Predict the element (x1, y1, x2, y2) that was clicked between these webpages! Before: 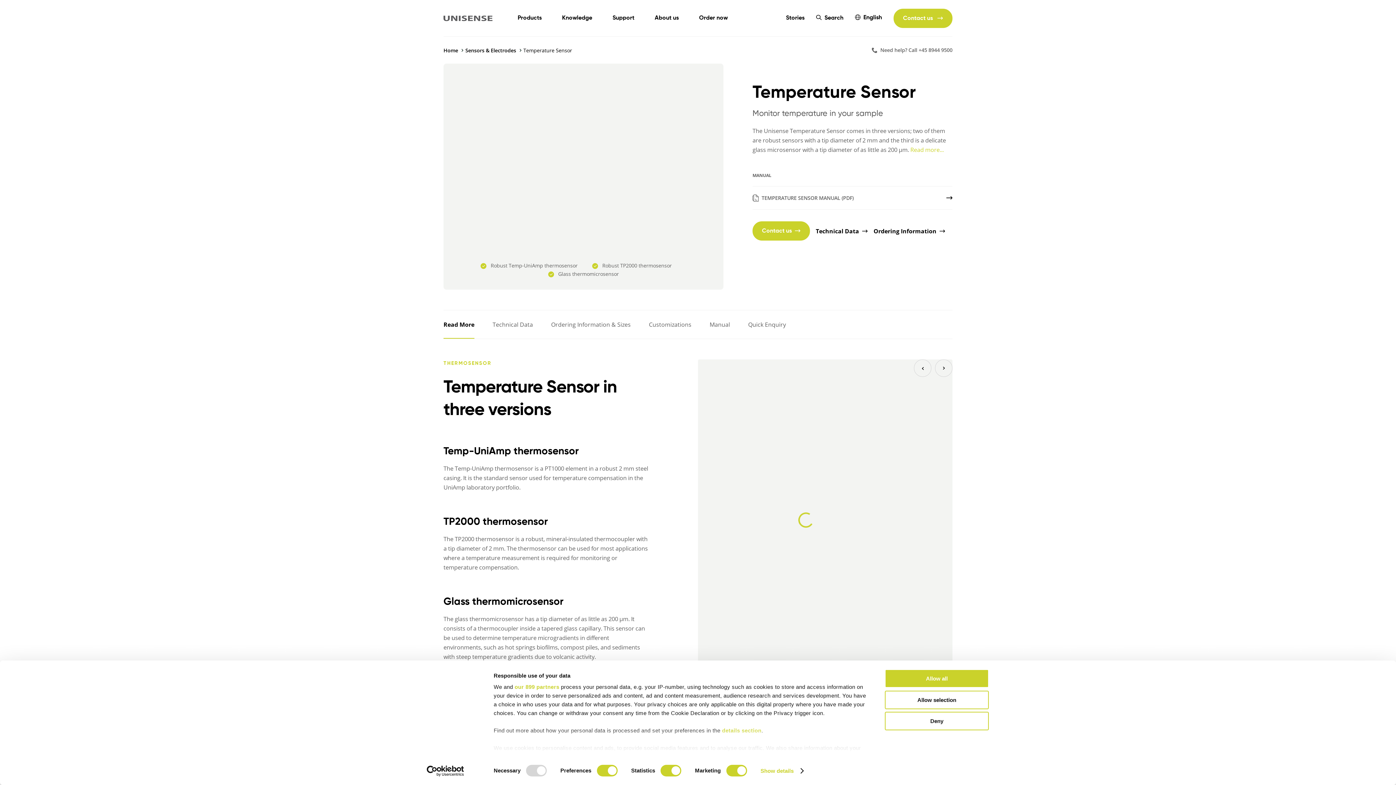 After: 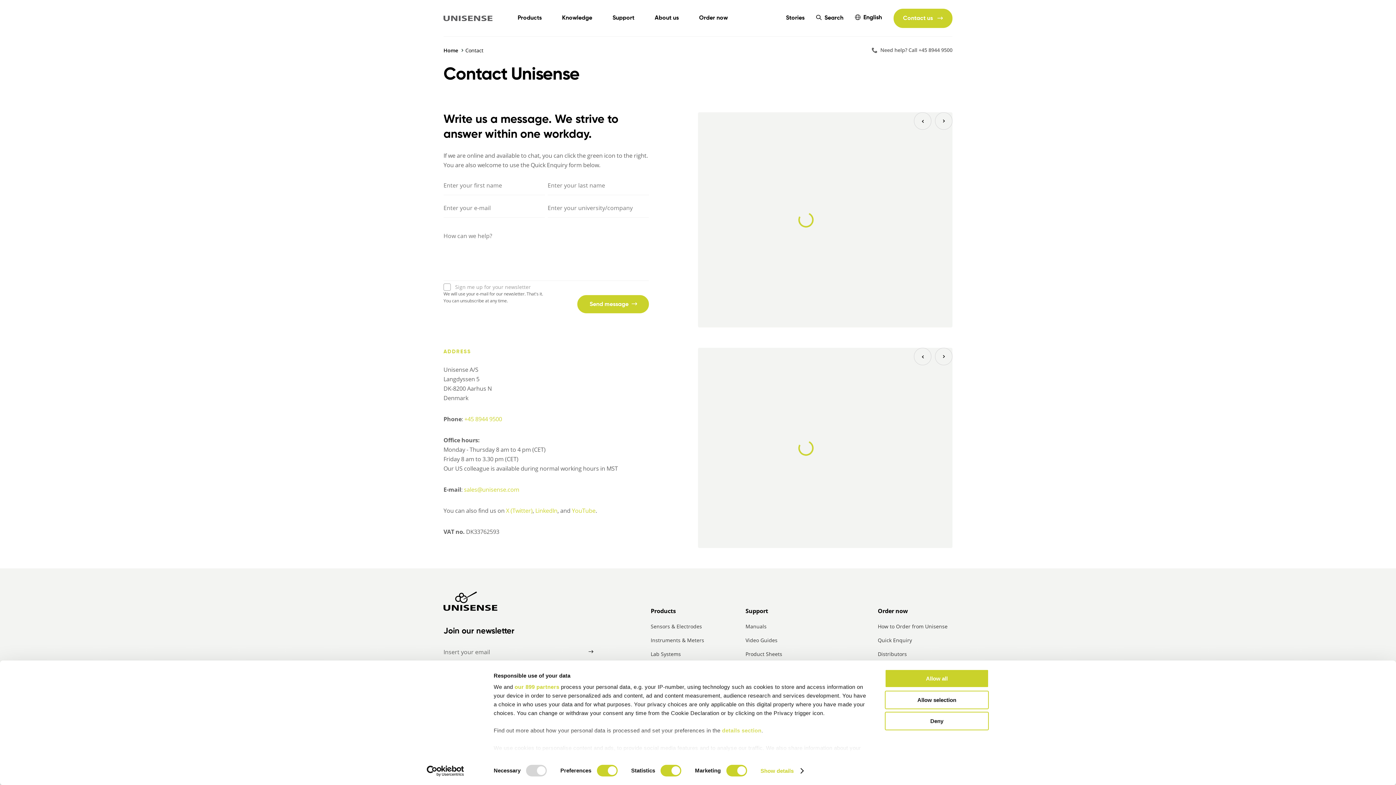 Action: label: Contact us bbox: (752, 221, 810, 240)